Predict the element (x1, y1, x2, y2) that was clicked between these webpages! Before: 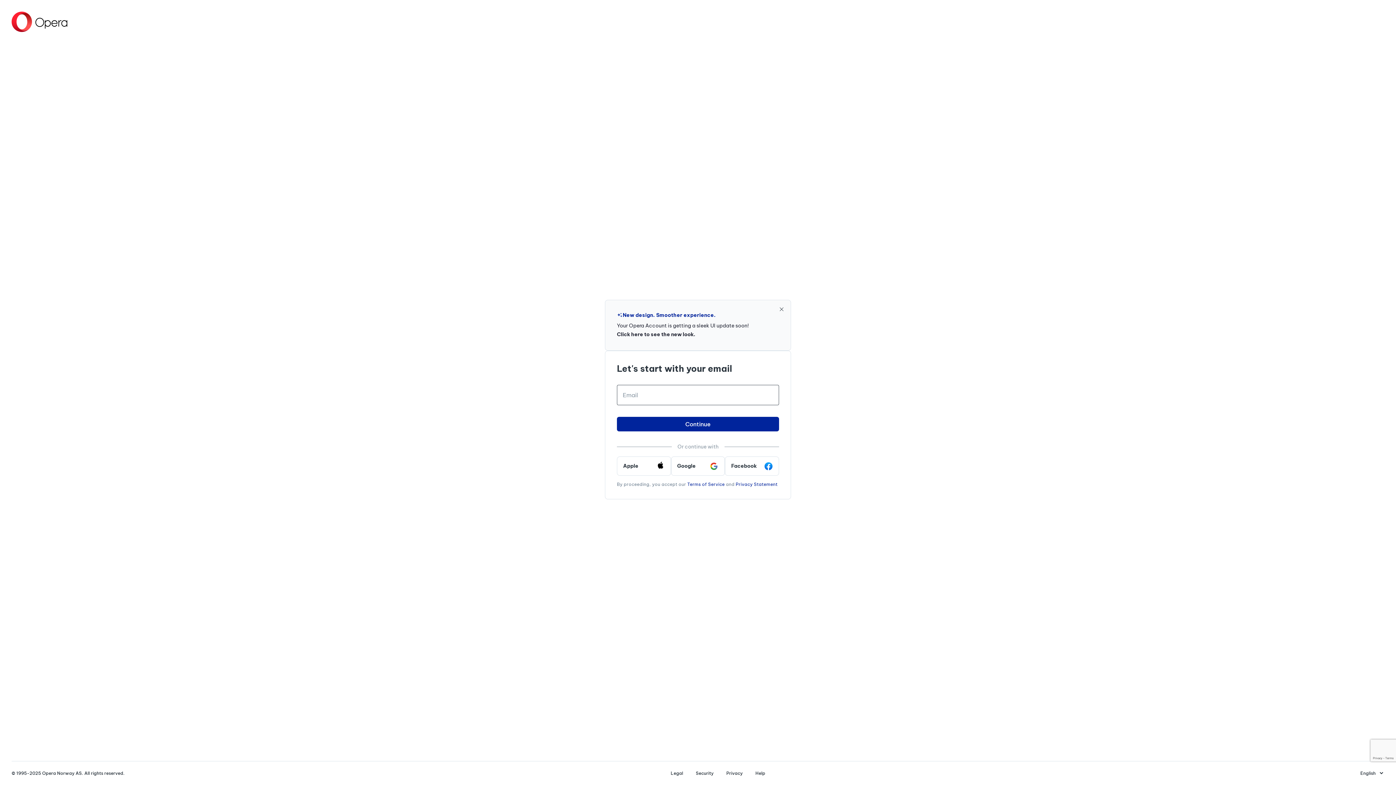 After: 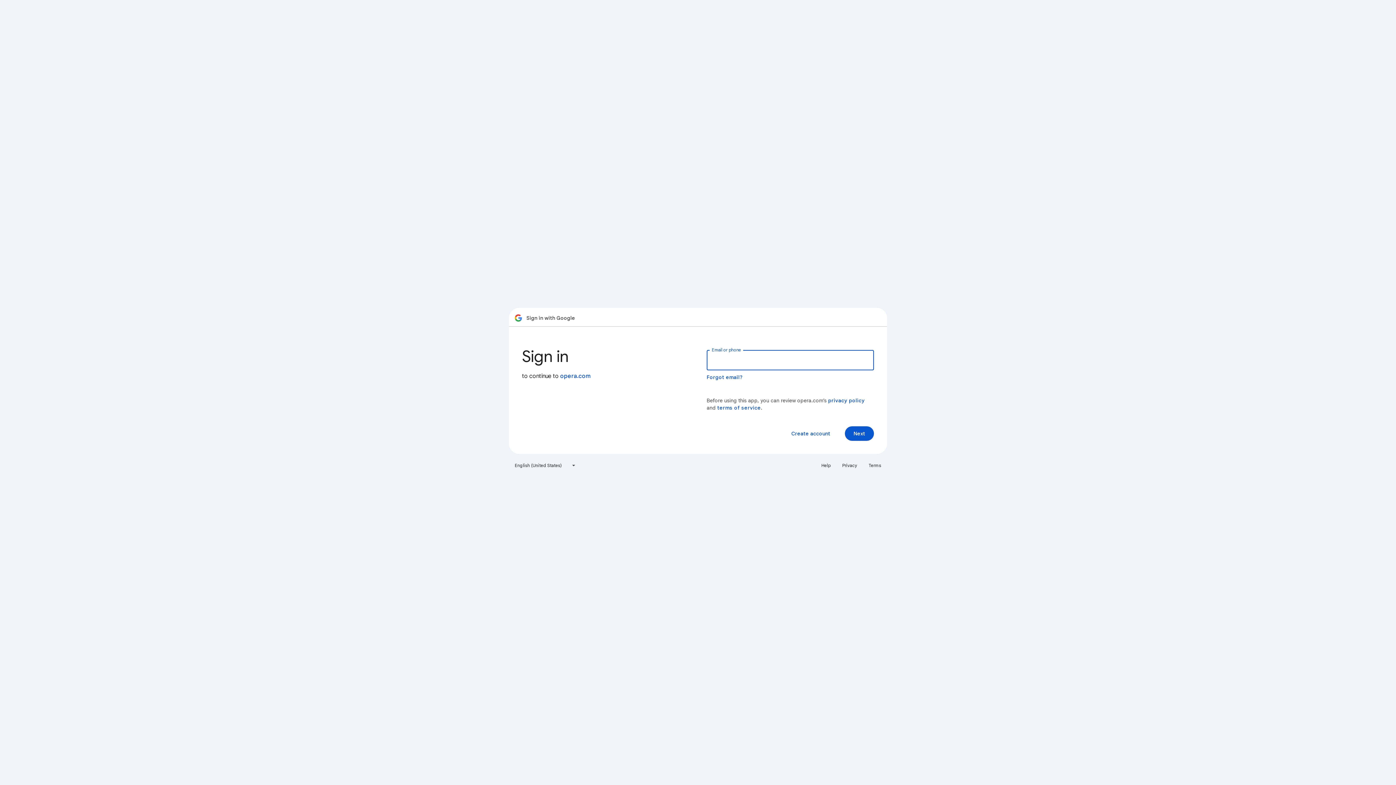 Action: bbox: (671, 456, 725, 475) label: Google